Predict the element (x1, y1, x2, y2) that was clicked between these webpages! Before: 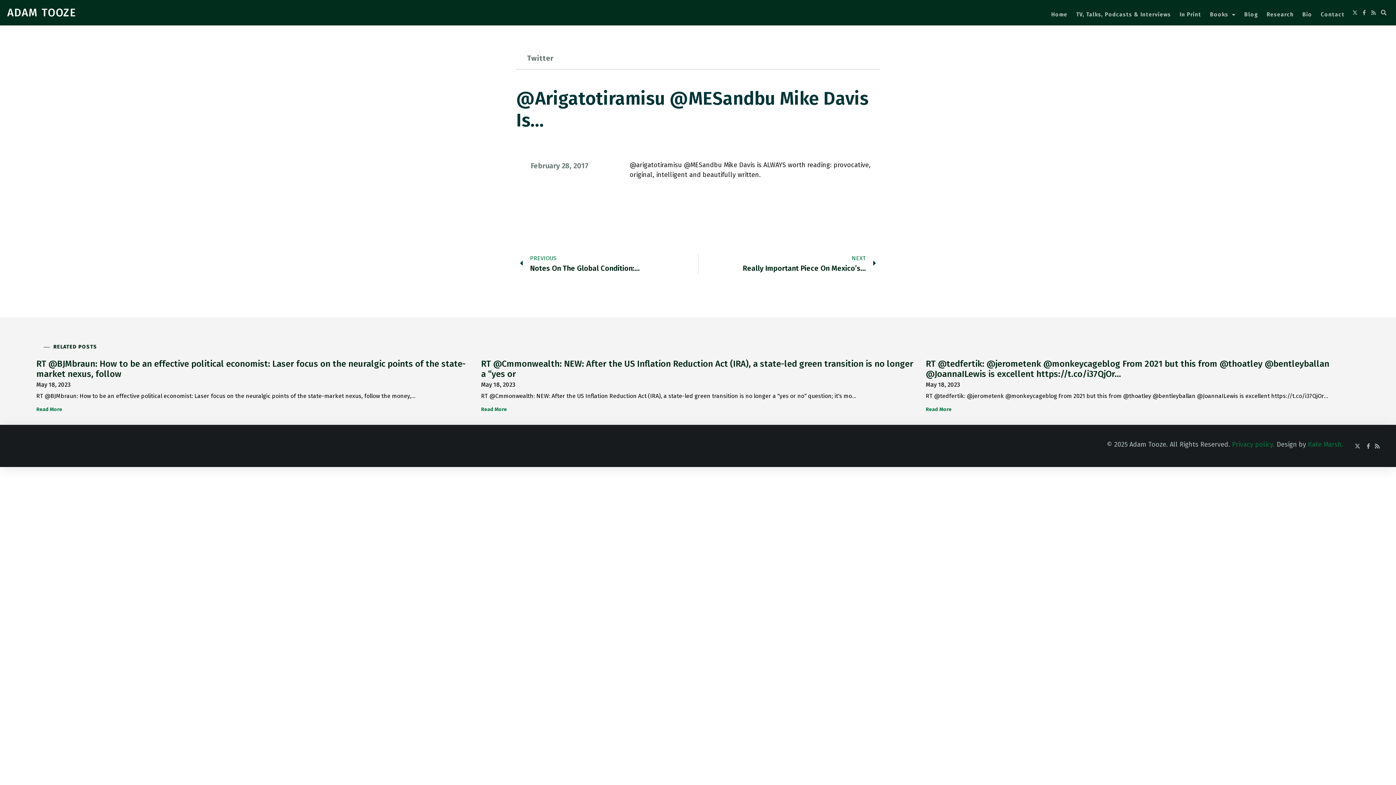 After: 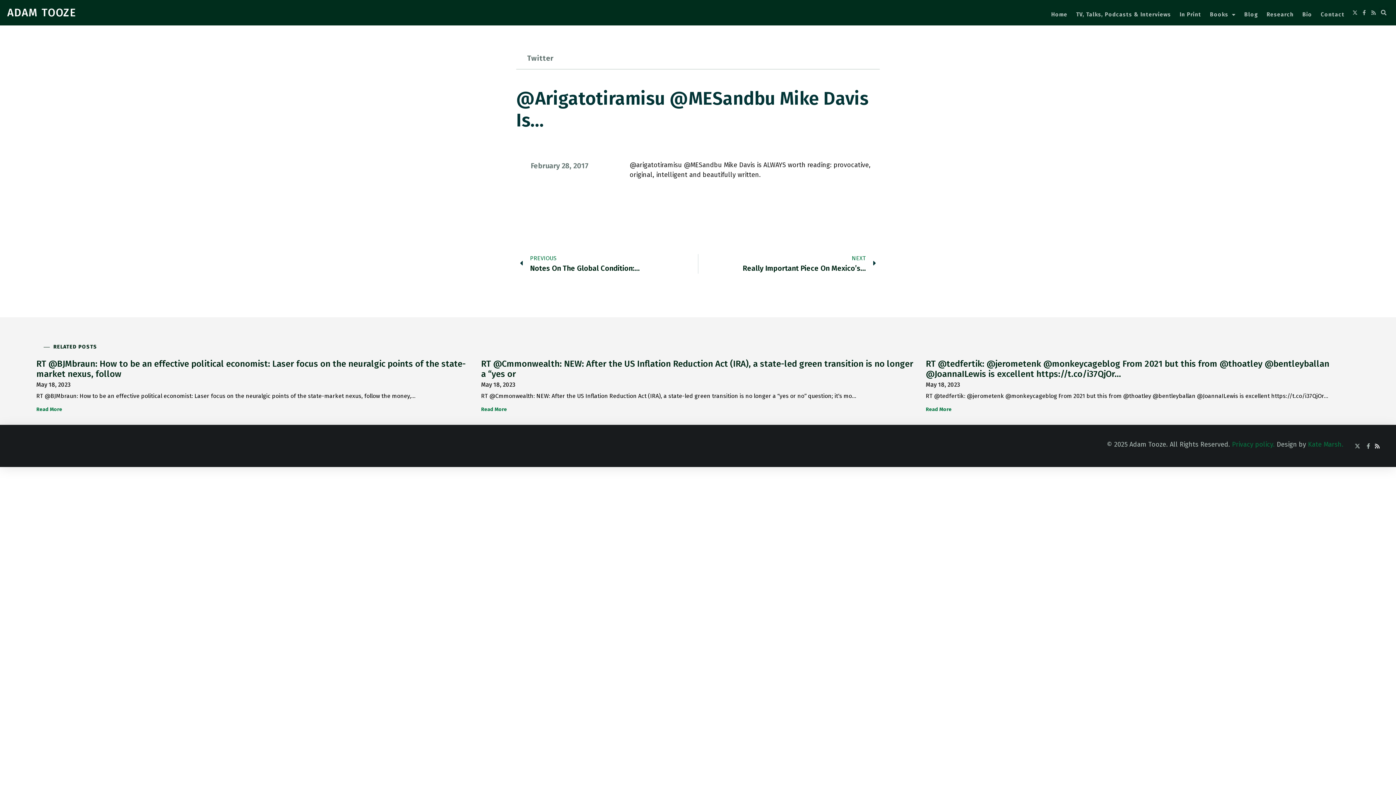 Action: bbox: (1373, 443, 1381, 449)